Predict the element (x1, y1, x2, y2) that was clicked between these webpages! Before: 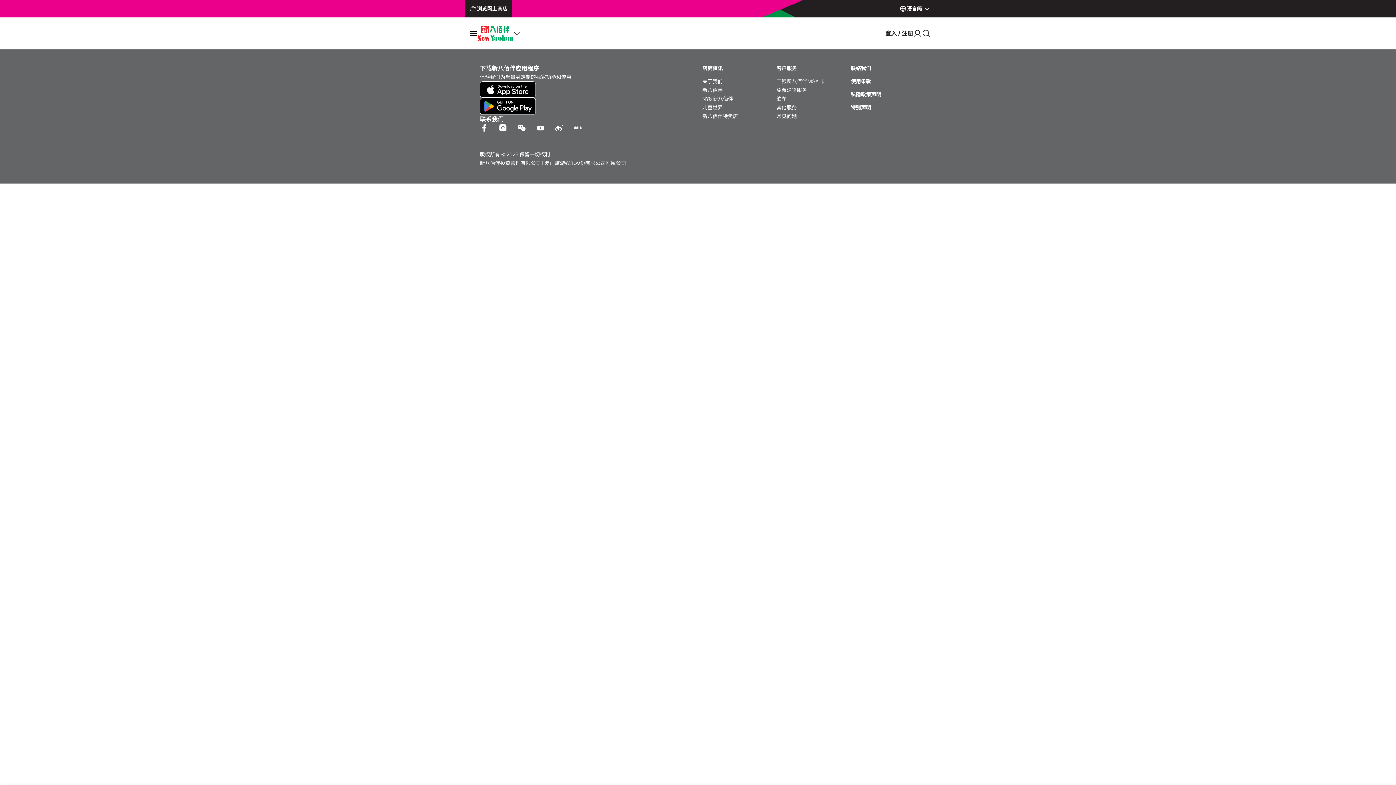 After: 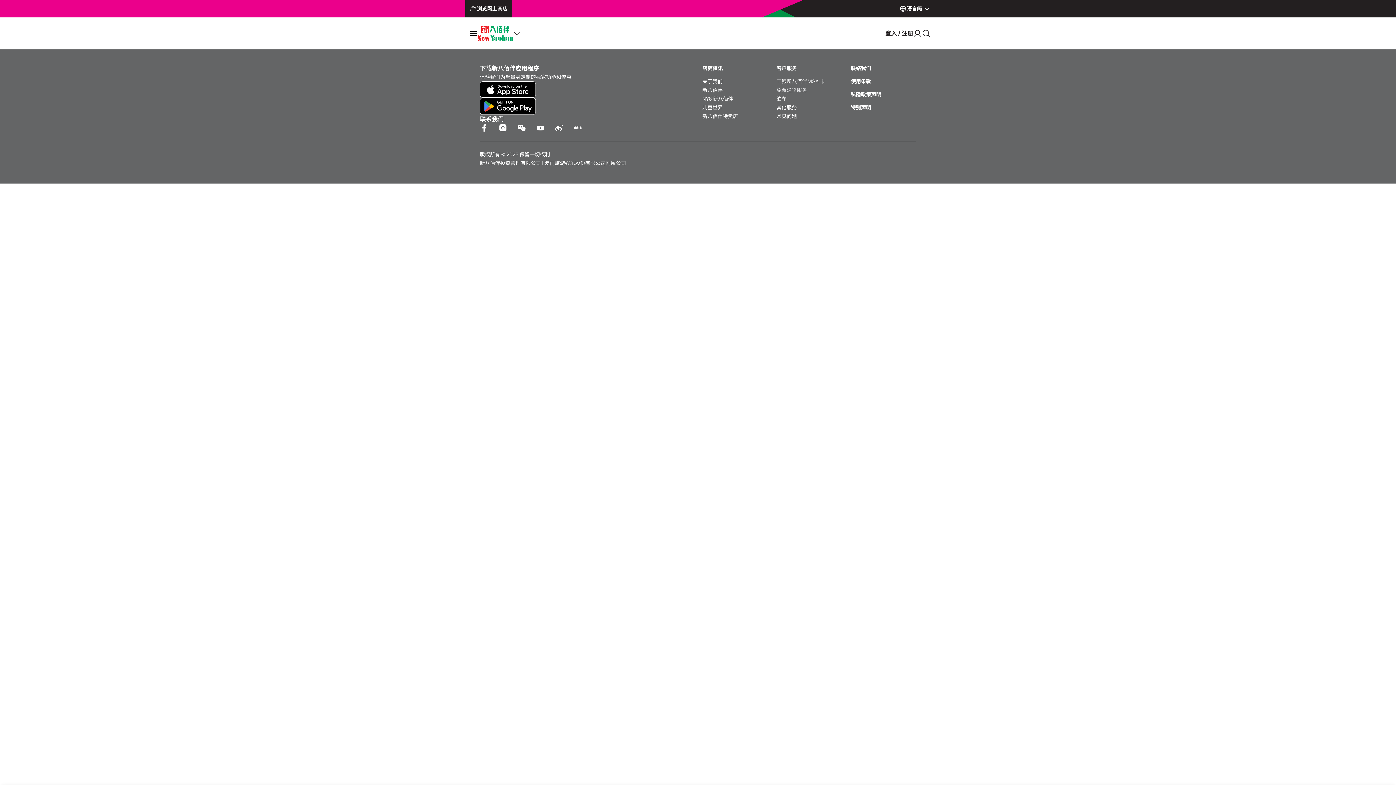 Action: label: 免费送货服务 bbox: (776, 85, 825, 94)